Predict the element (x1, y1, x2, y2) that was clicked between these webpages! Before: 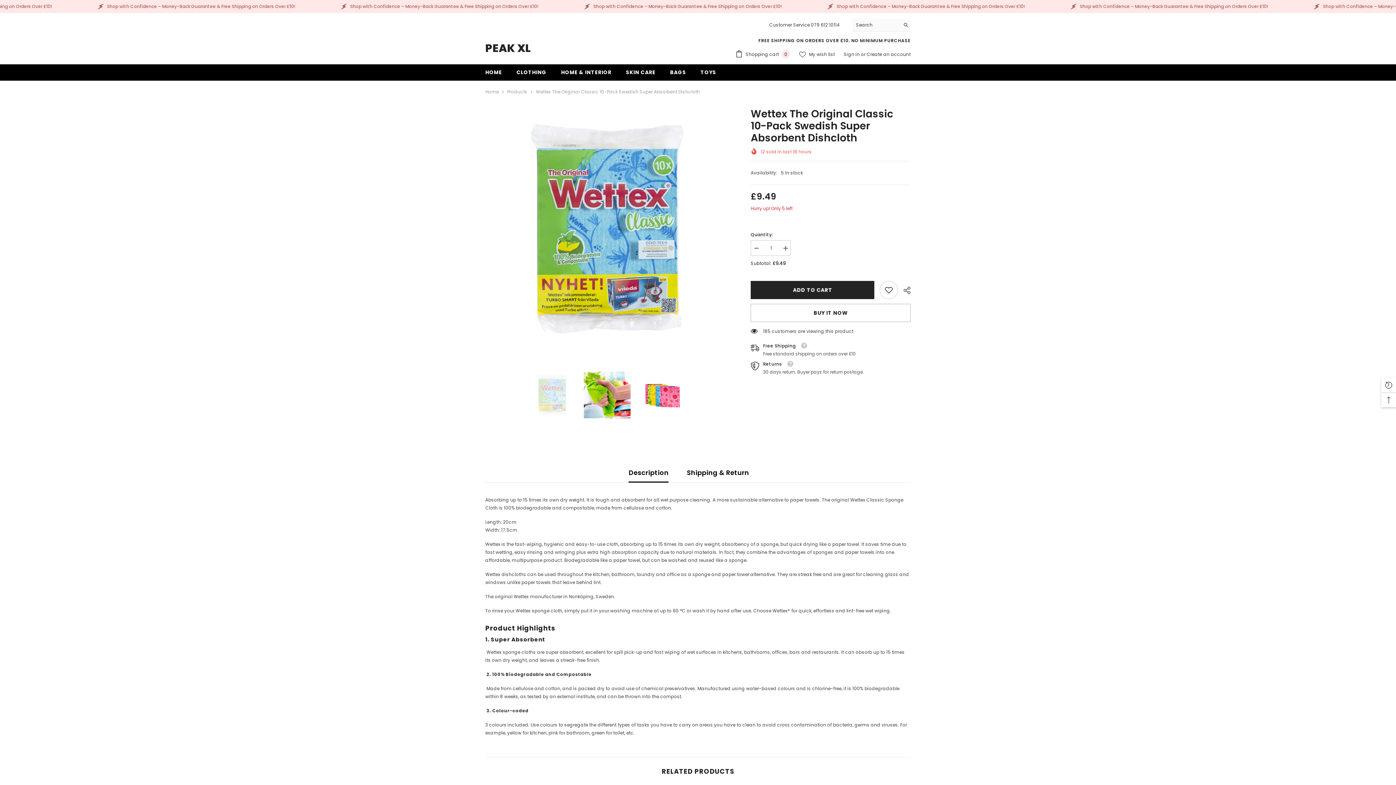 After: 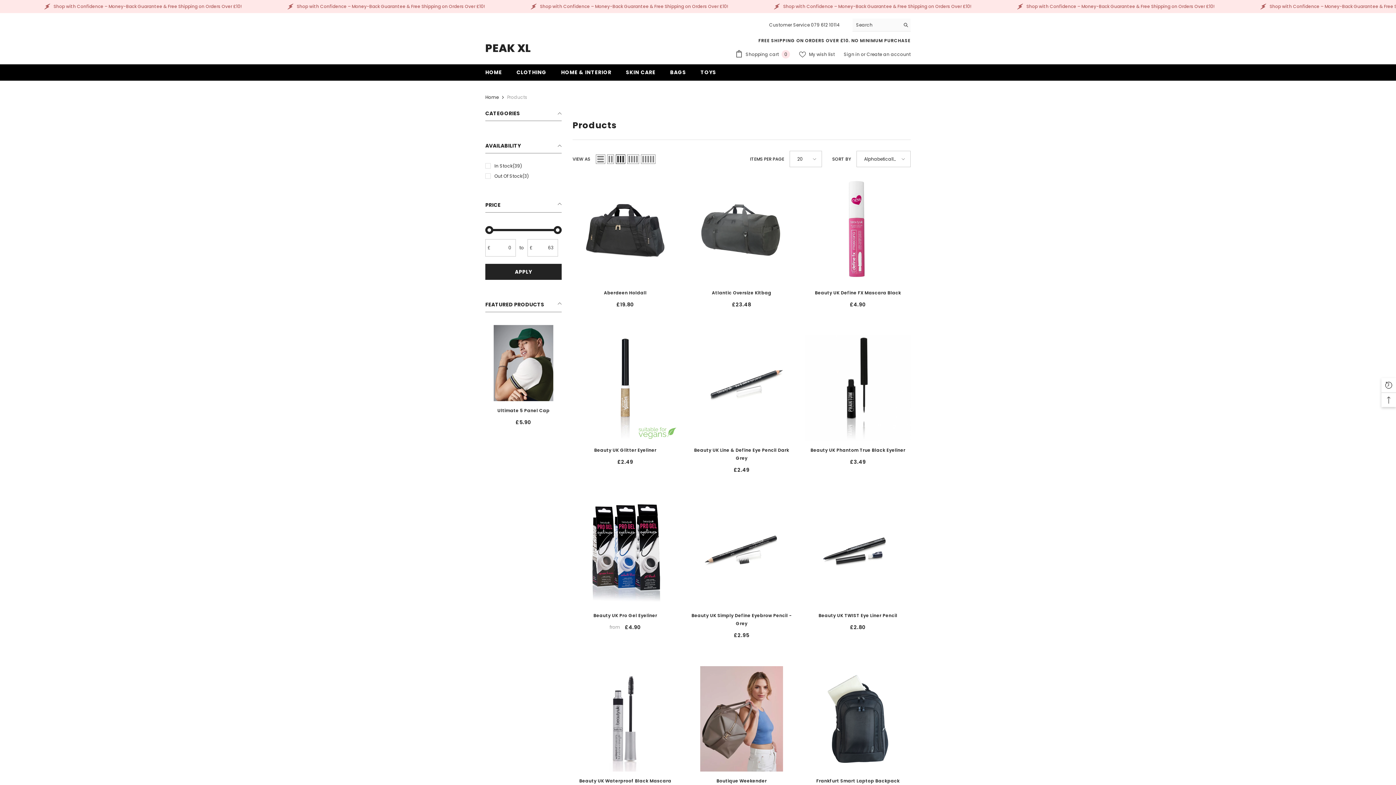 Action: bbox: (507, 88, 527, 96) label: Products